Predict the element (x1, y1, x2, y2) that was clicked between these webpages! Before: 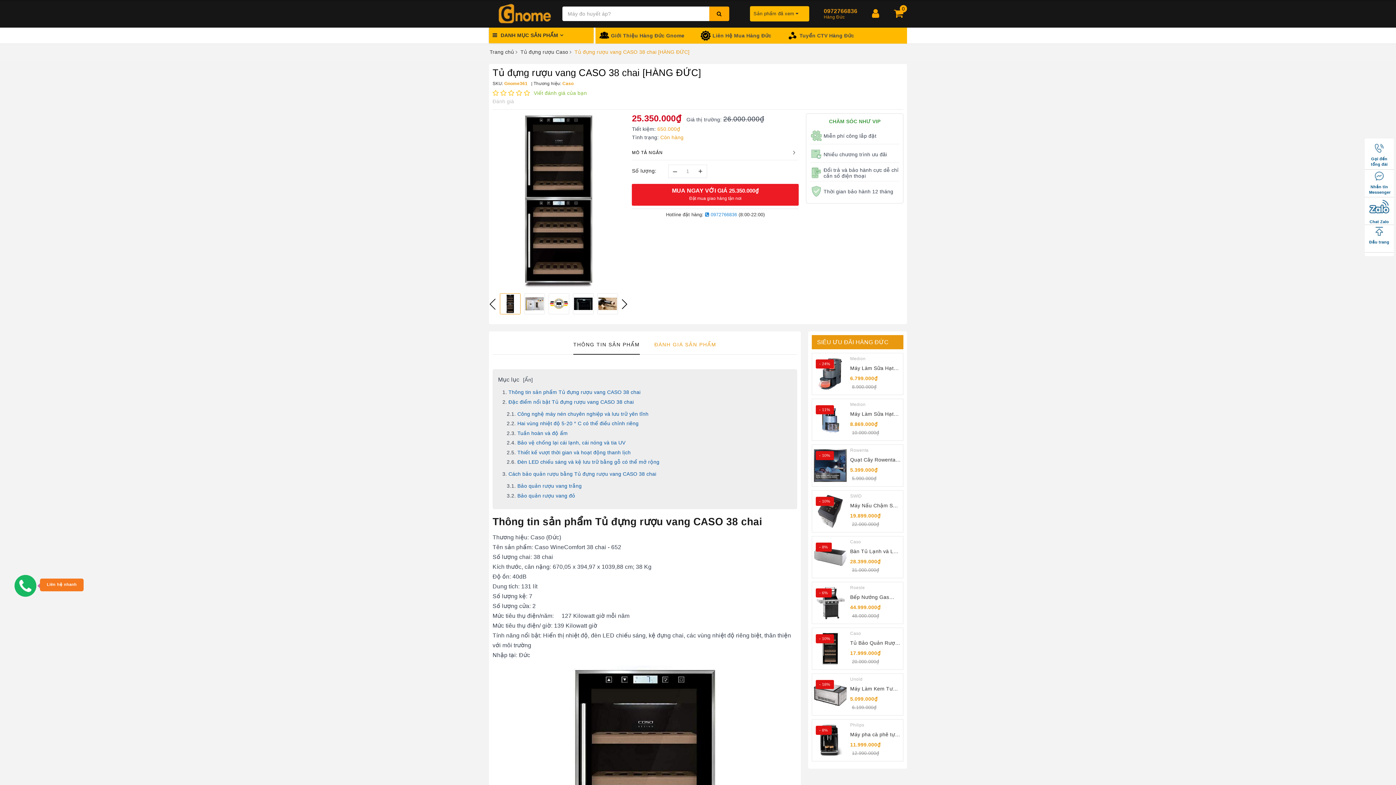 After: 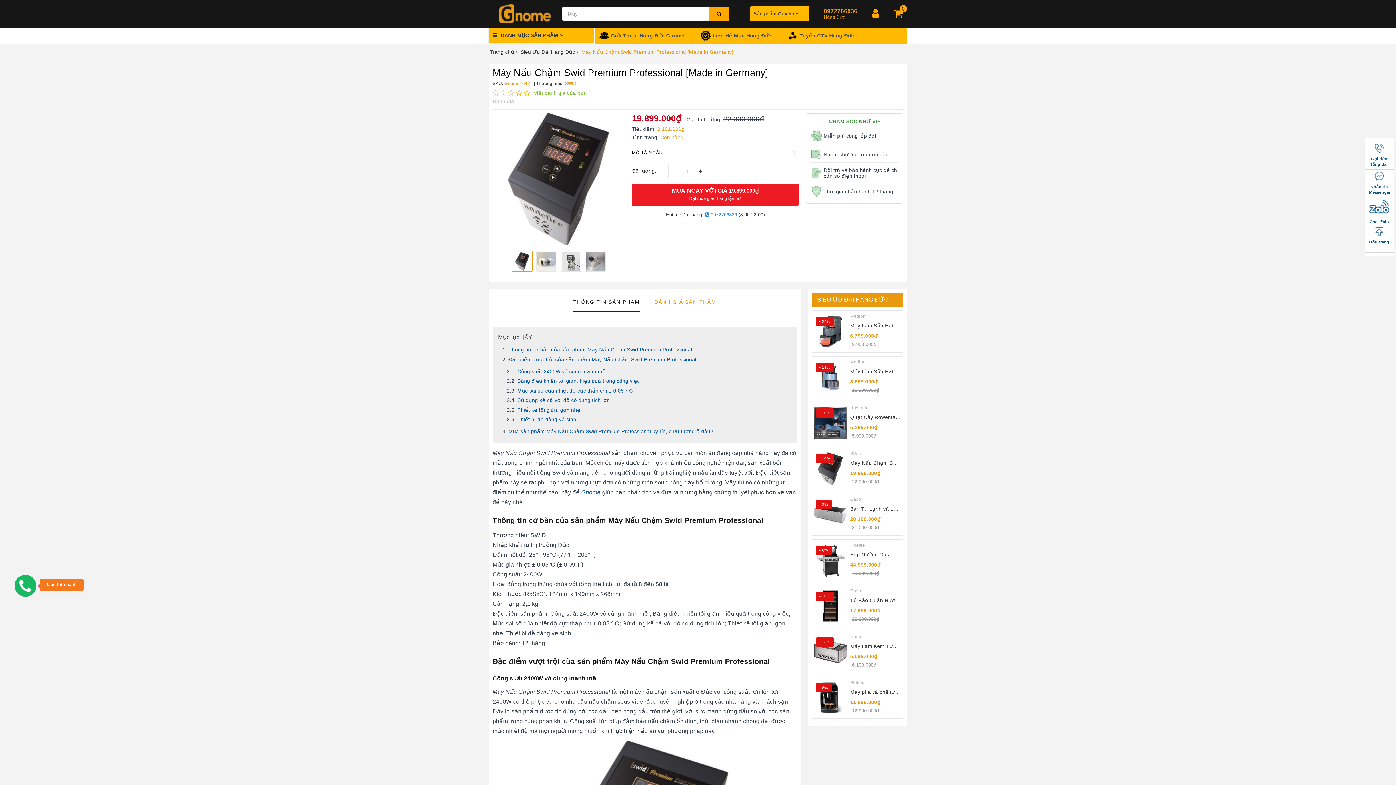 Action: label: Máy Nấu Chậm Swid Premium Professional [Made in Germany] bbox: (850, 493, 901, 501)